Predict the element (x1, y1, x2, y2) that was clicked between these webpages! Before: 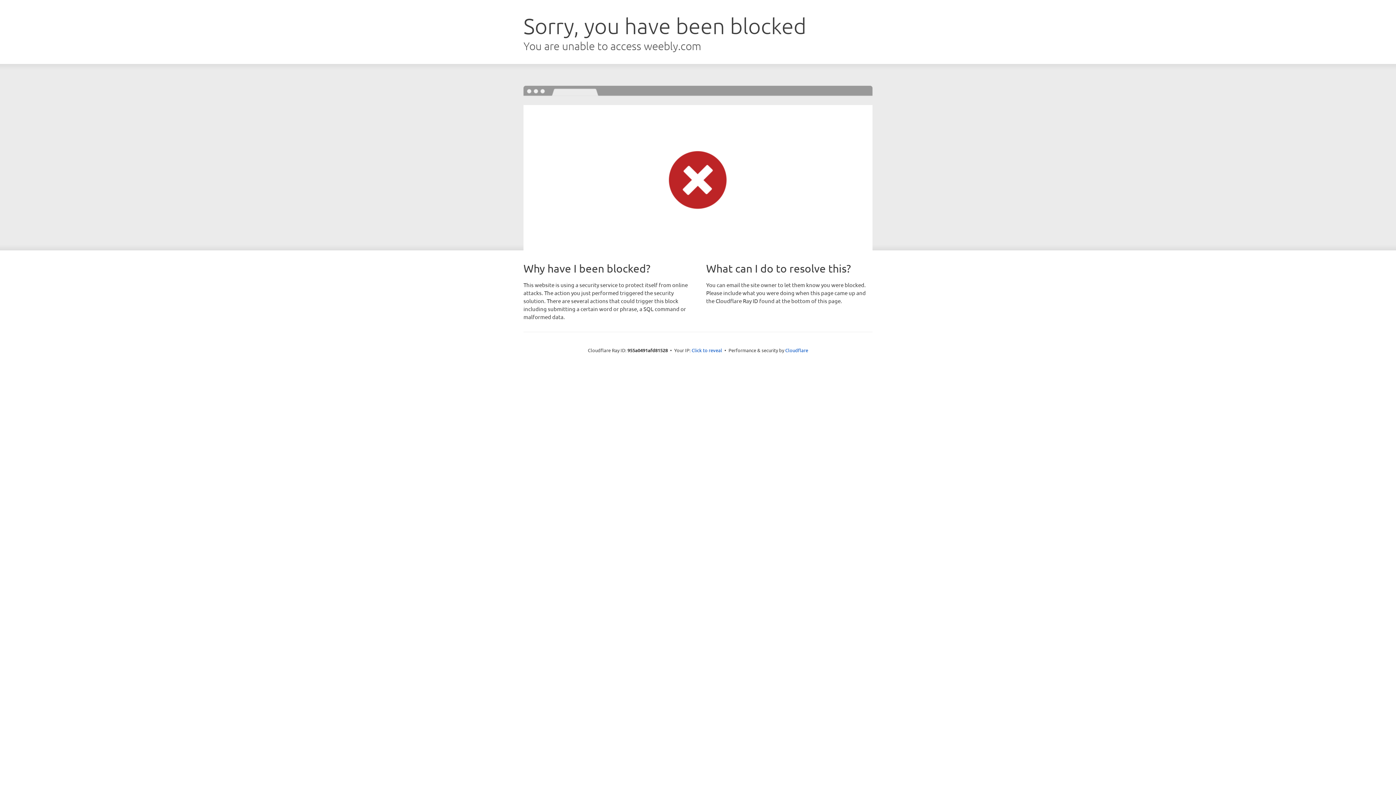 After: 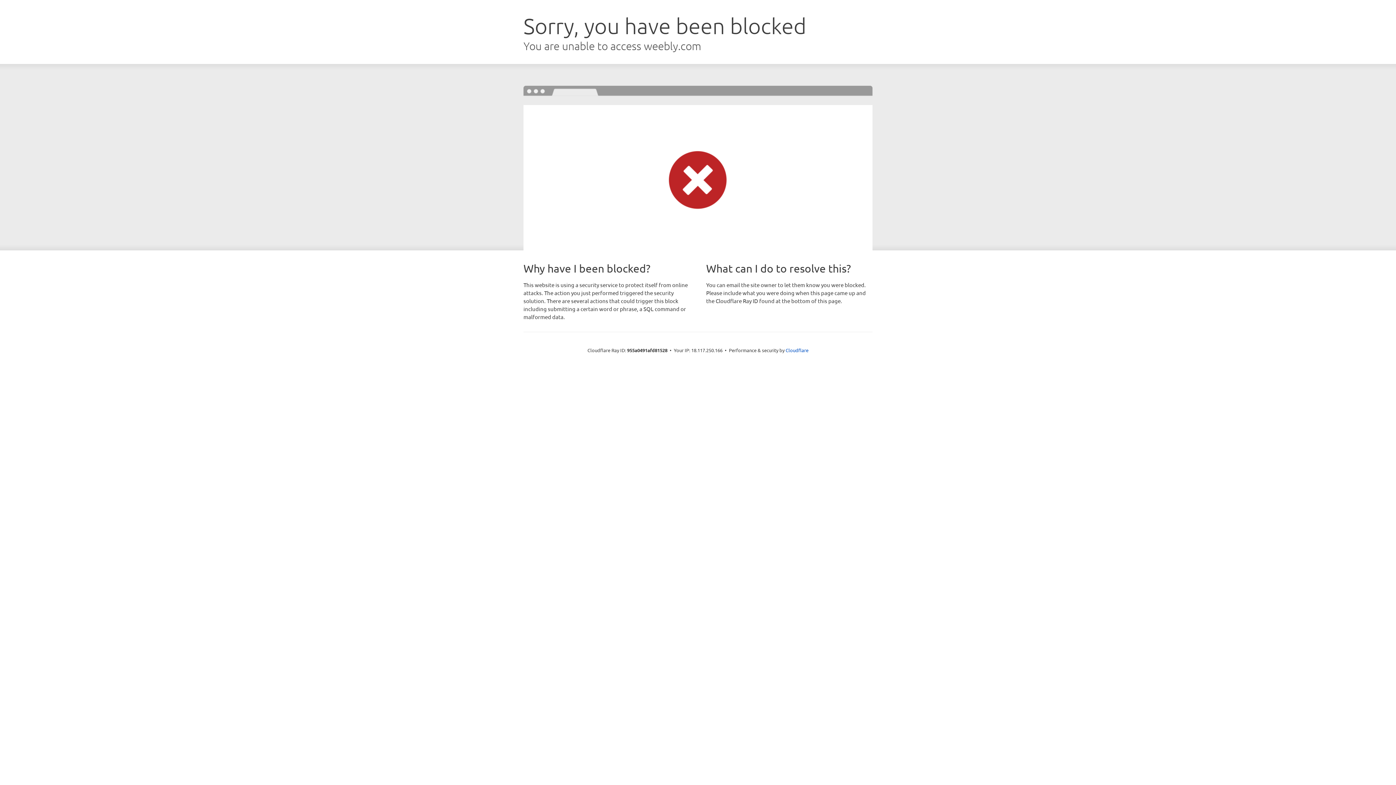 Action: label: Click to reveal bbox: (691, 346, 722, 353)